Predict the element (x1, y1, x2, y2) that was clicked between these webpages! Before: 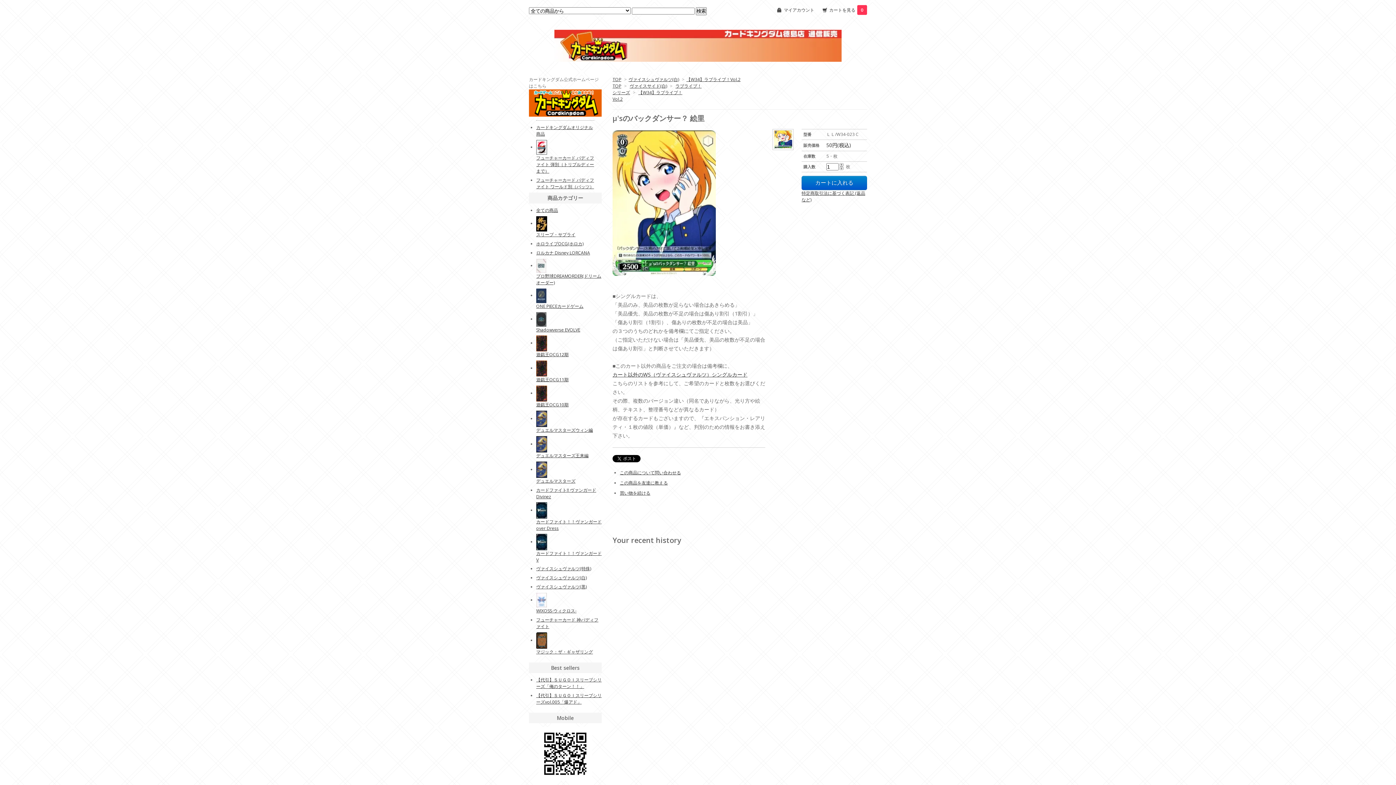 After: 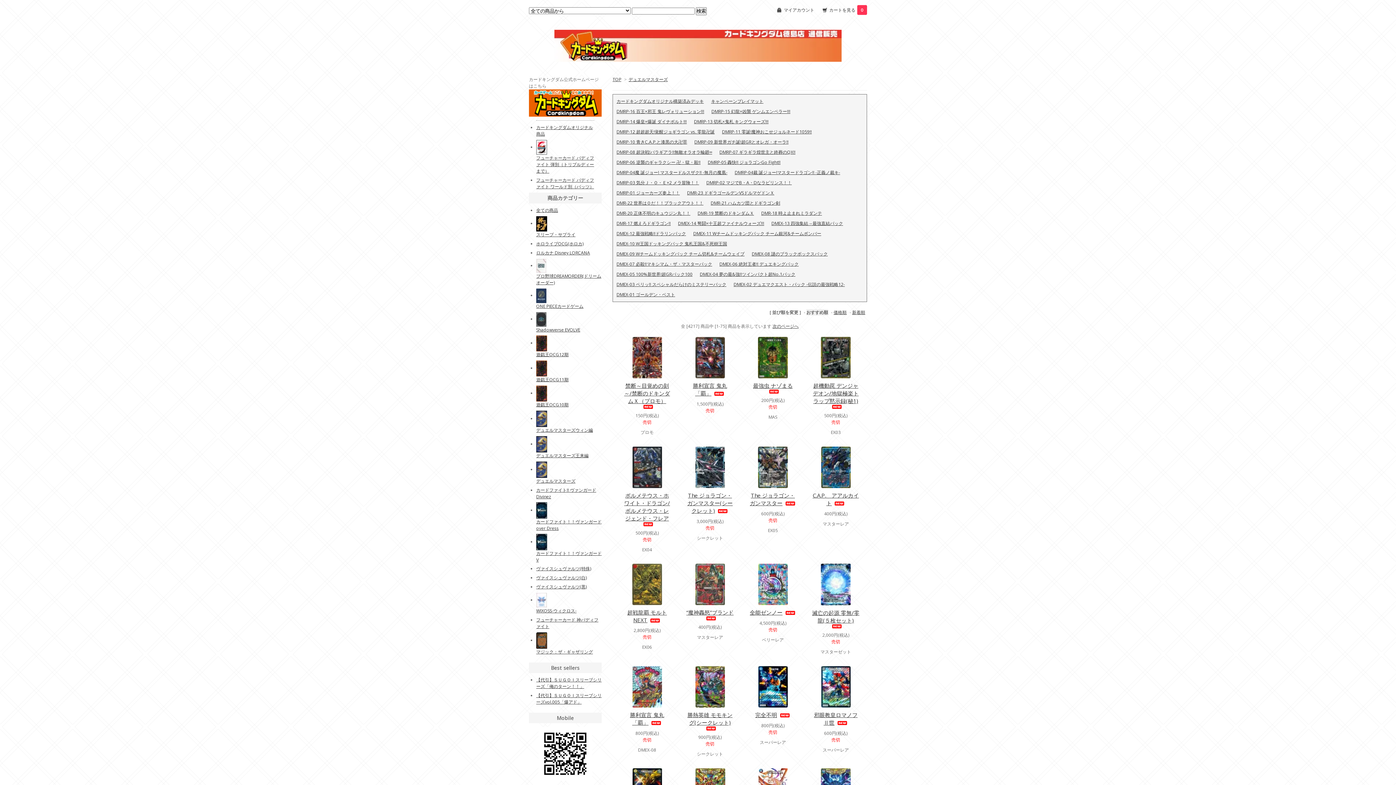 Action: bbox: (536, 466, 547, 472)